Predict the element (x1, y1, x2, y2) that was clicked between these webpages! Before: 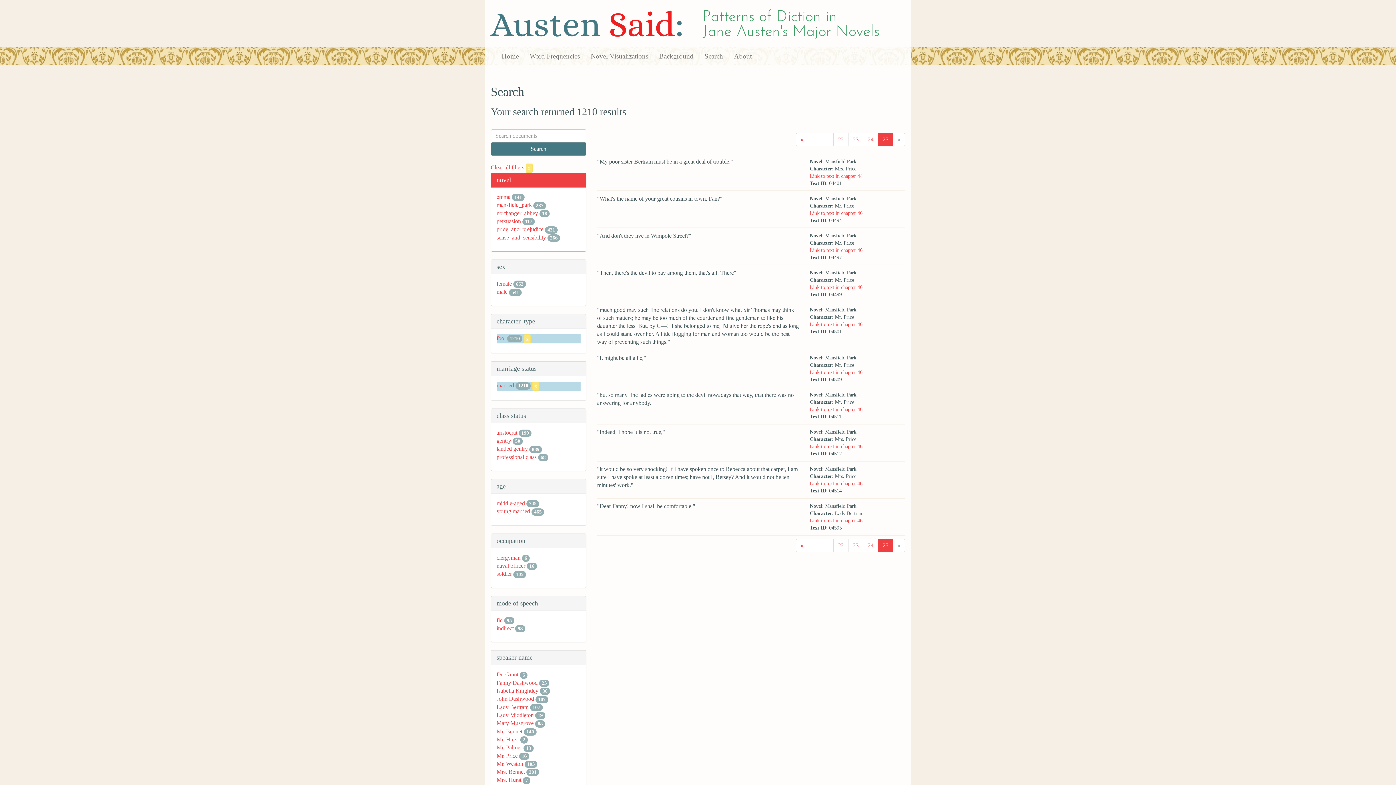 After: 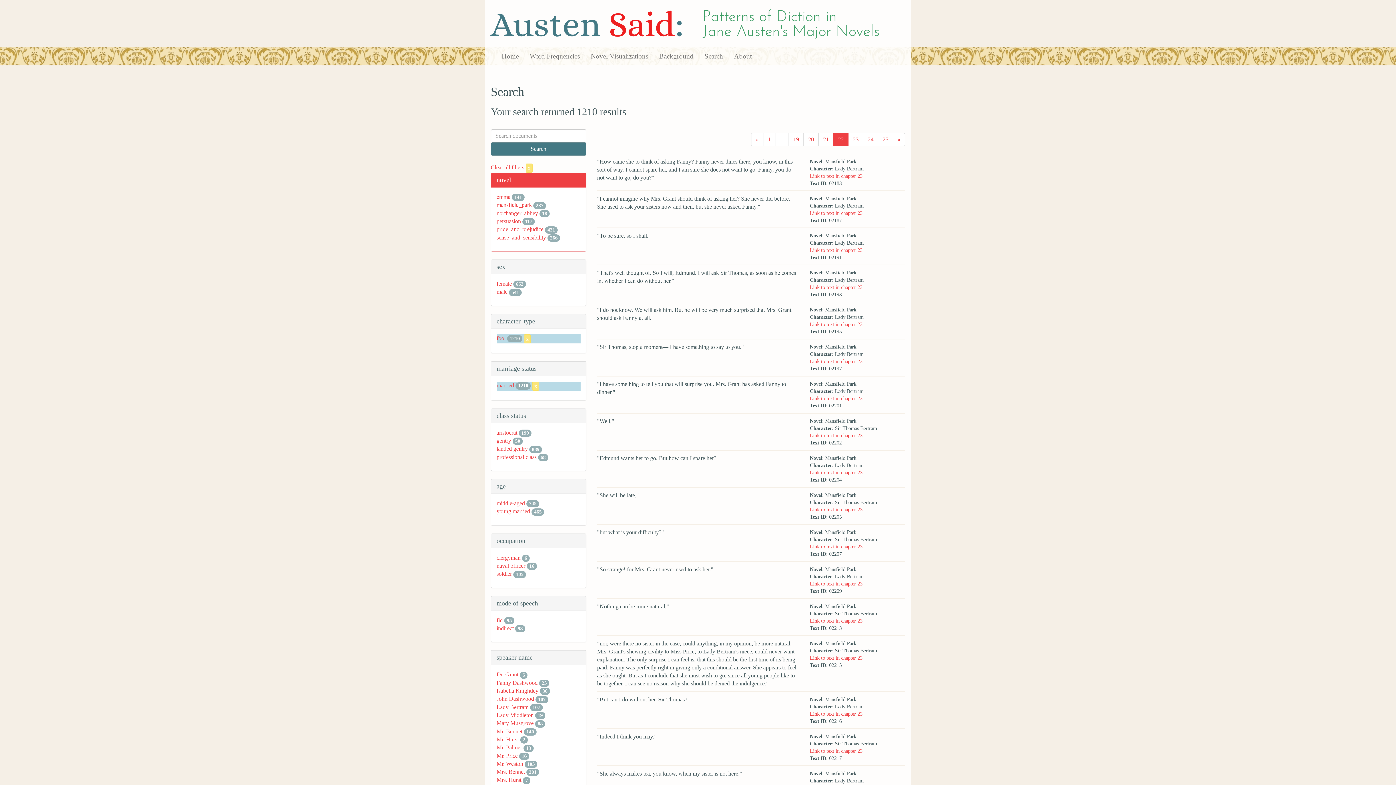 Action: label: 22 bbox: (833, 539, 848, 552)